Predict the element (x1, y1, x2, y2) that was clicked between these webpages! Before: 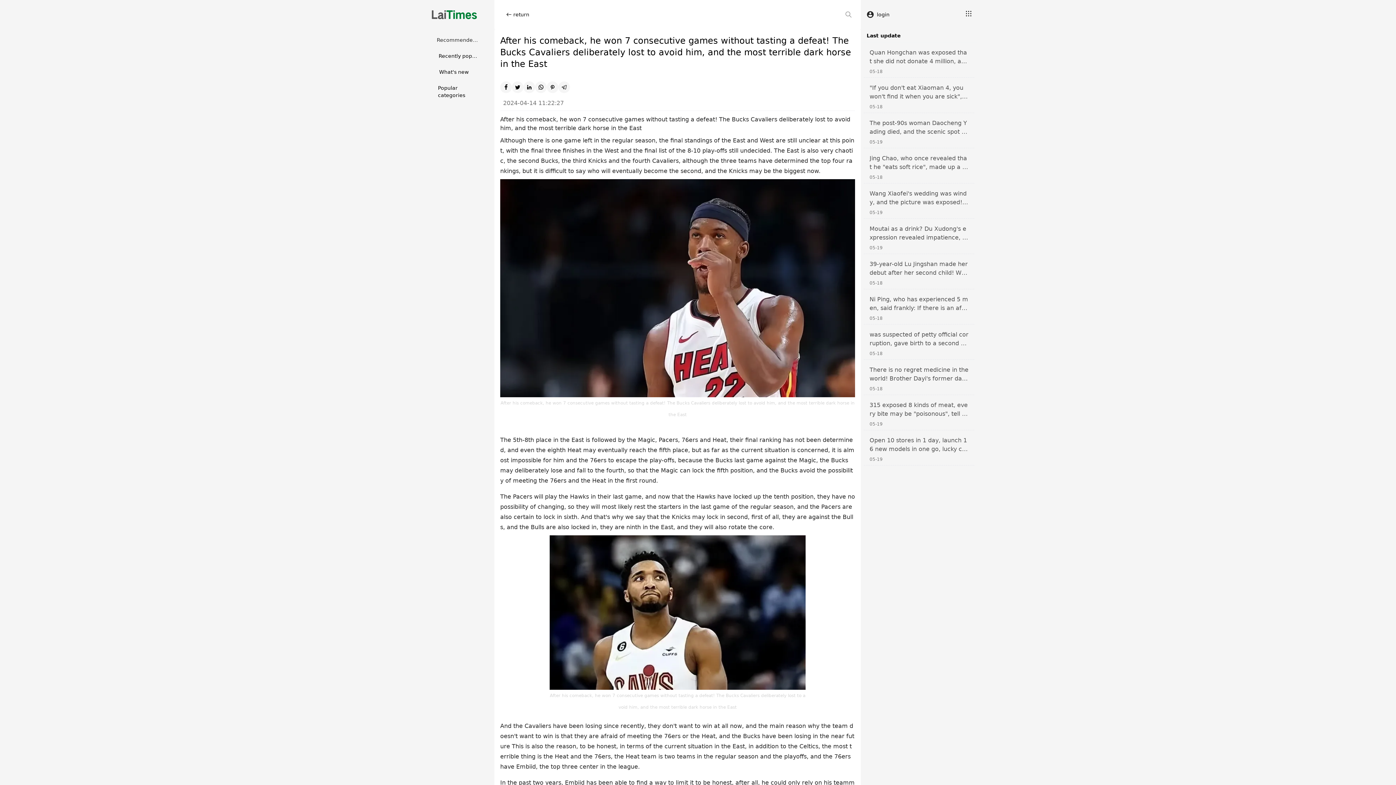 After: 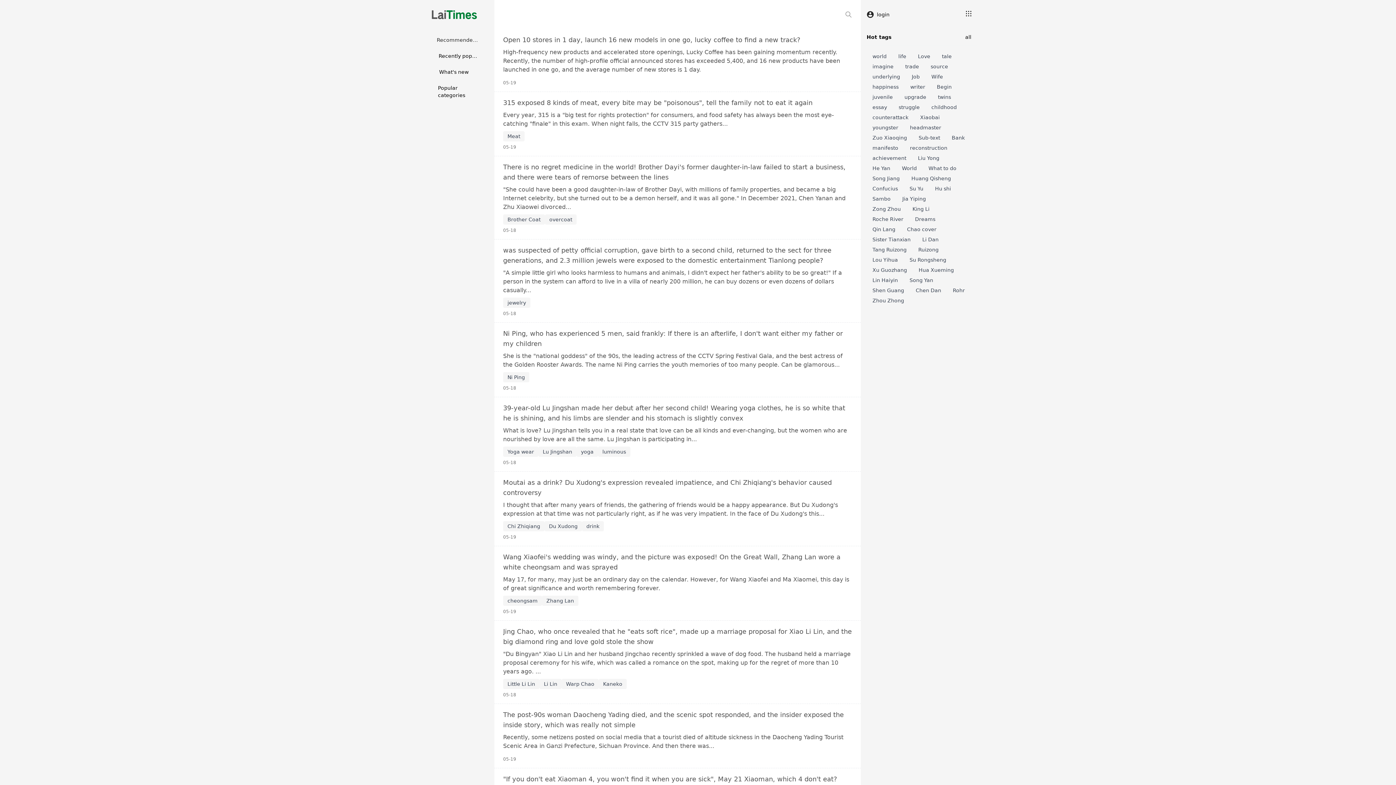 Action: bbox: (431, 7, 482, 21)